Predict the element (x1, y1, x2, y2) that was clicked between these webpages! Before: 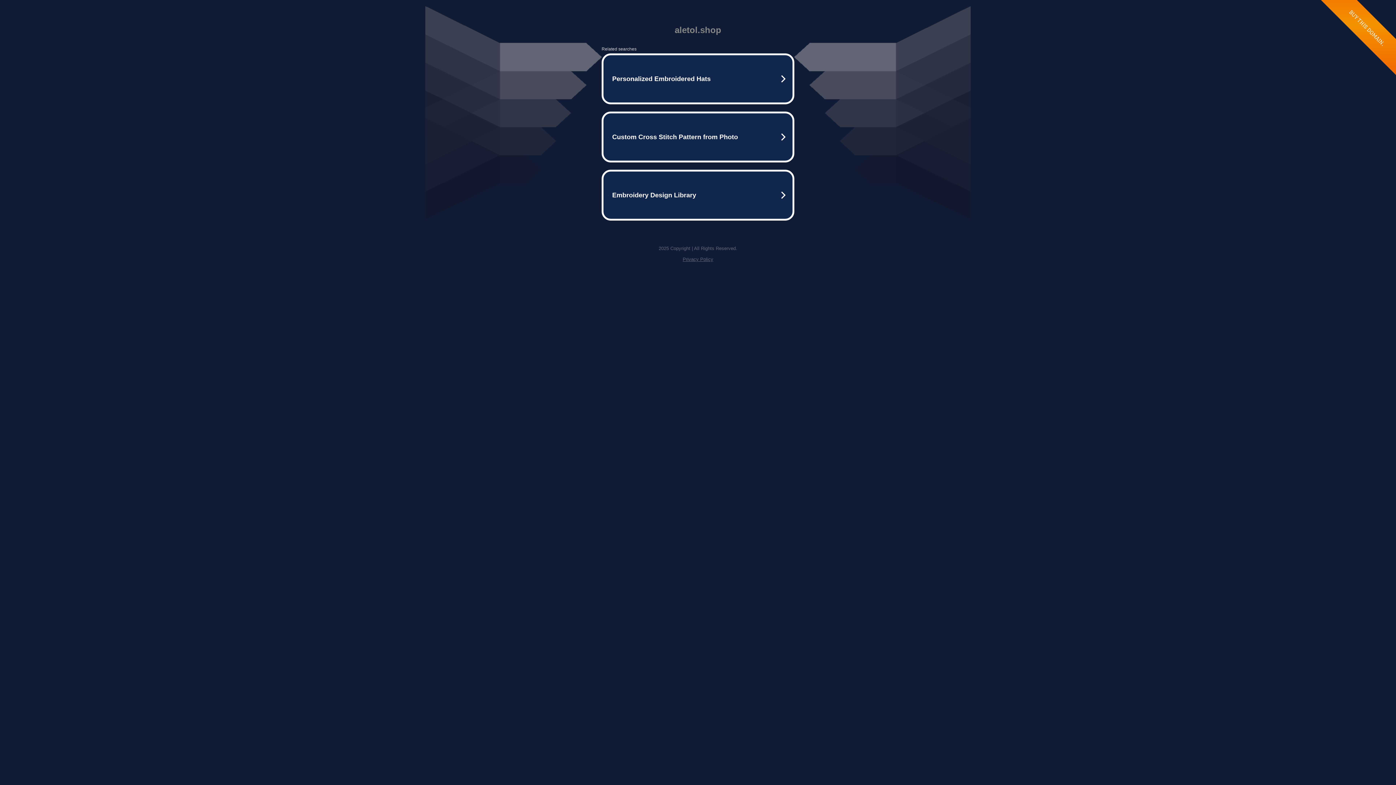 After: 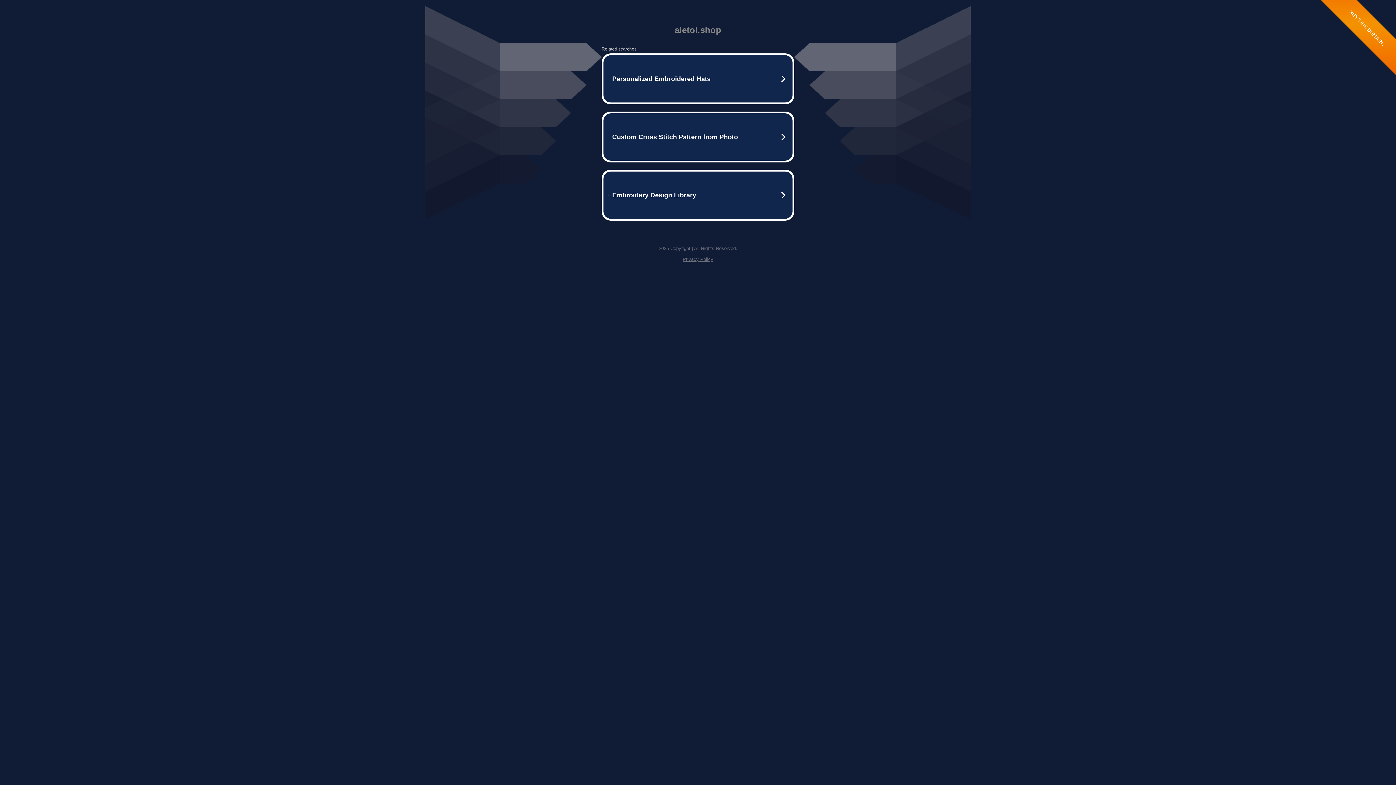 Action: bbox: (682, 256, 713, 262) label: Privacy Policy